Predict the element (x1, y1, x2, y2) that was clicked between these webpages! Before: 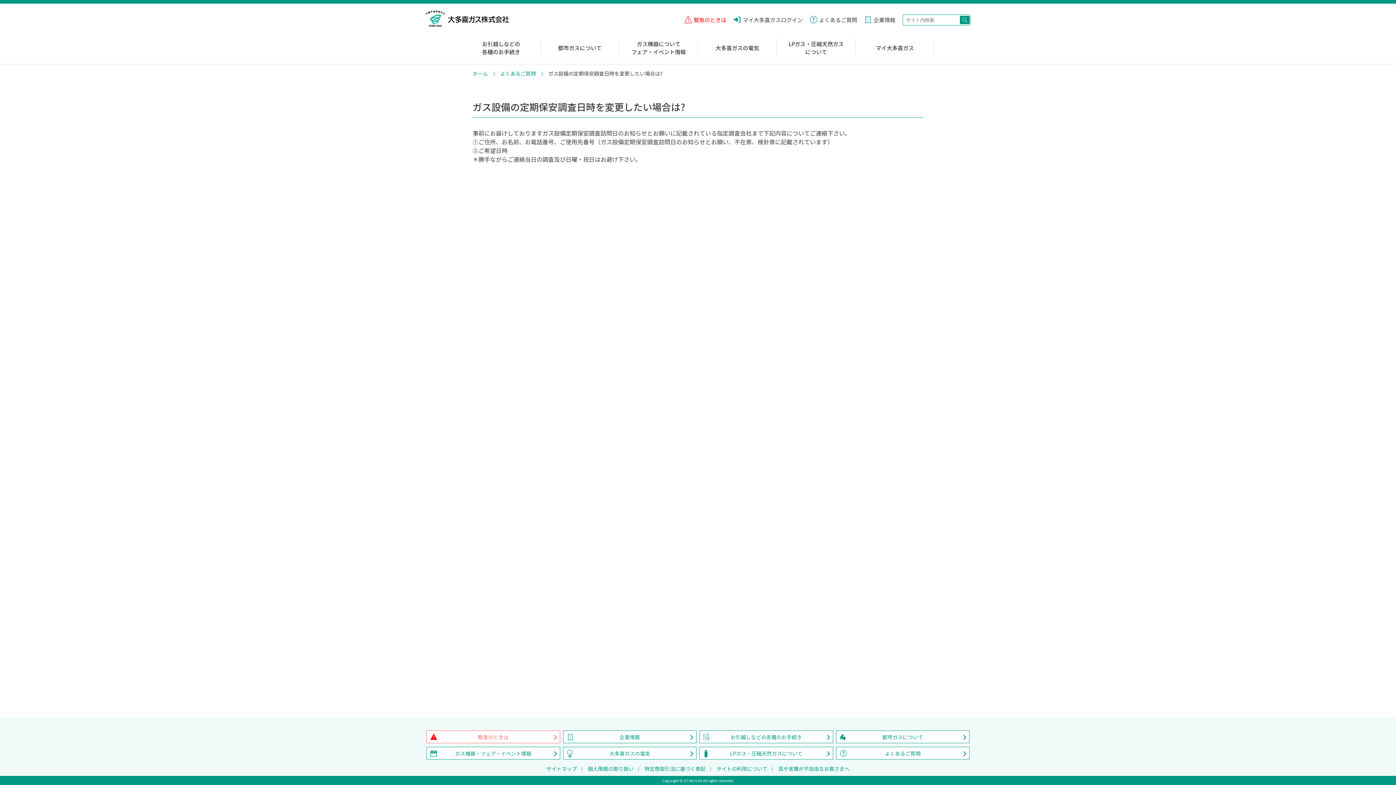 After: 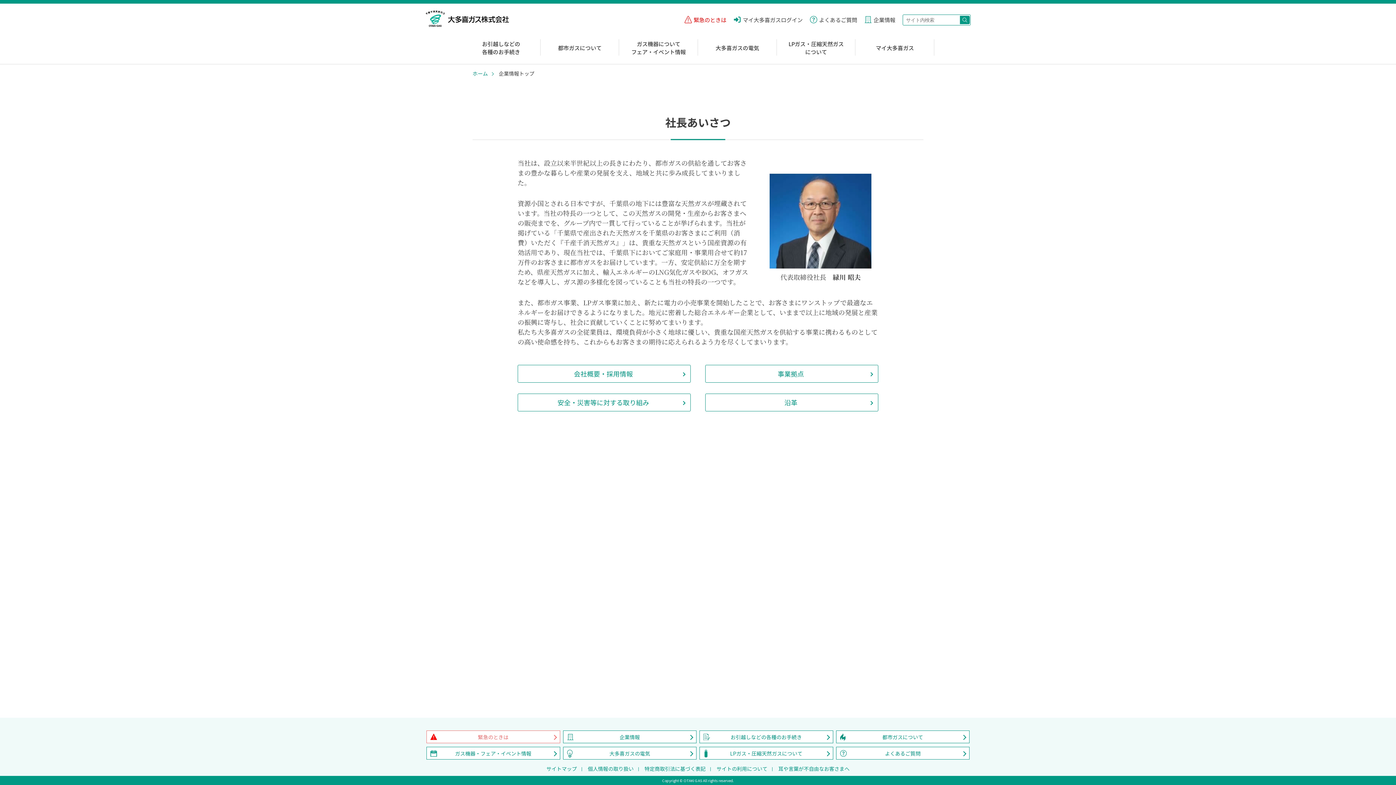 Action: bbox: (563, 731, 696, 743) label: 企業情報